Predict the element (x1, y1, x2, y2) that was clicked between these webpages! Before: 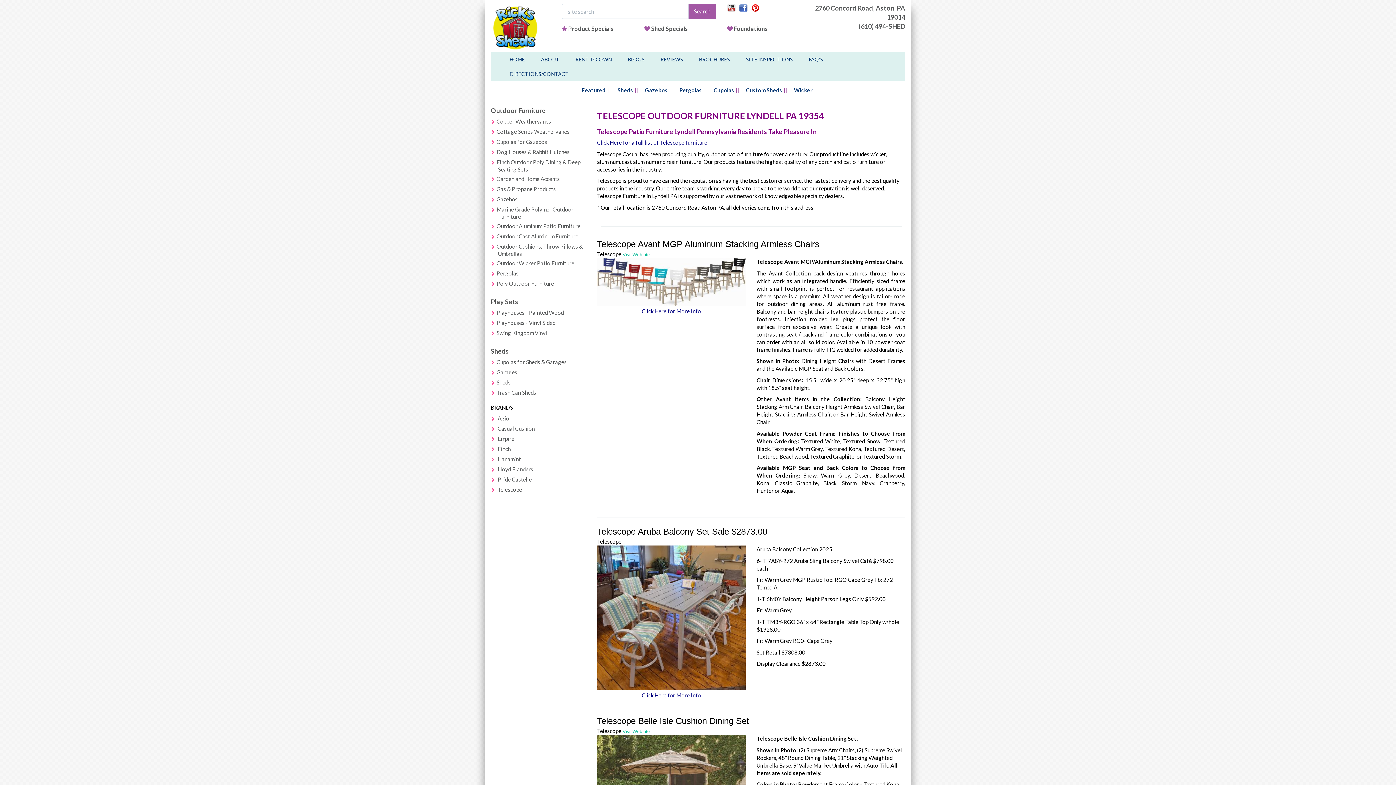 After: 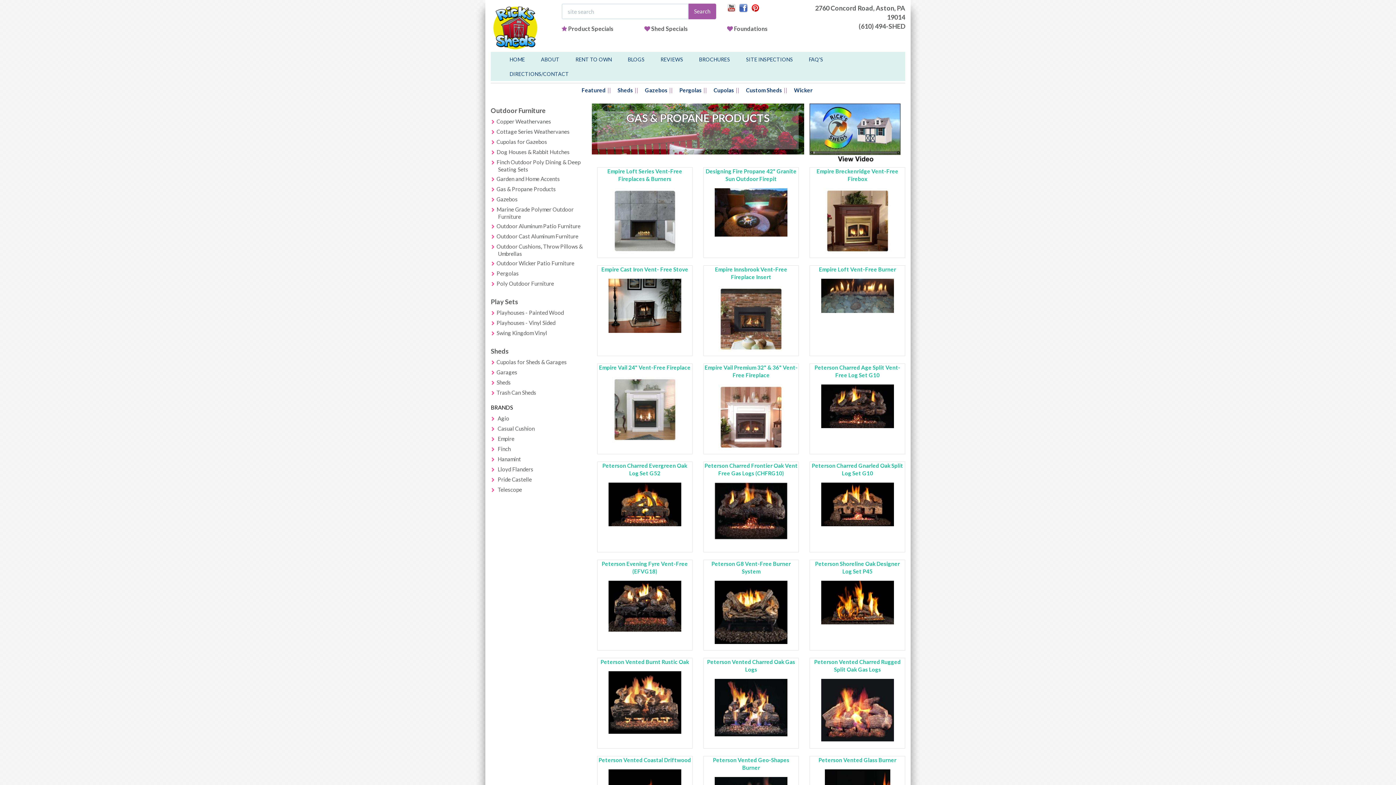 Action: bbox: (496, 185, 556, 192) label: Gas & Propane Products